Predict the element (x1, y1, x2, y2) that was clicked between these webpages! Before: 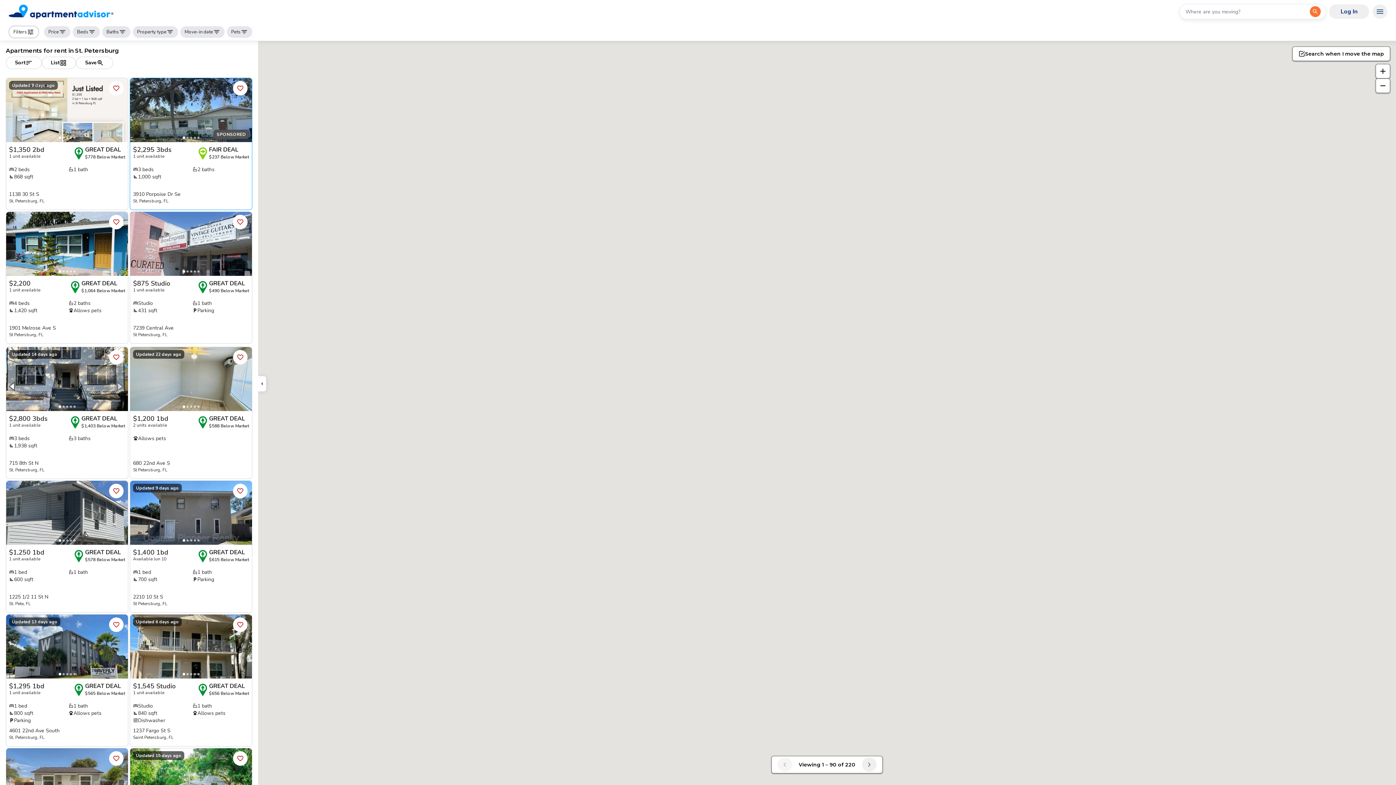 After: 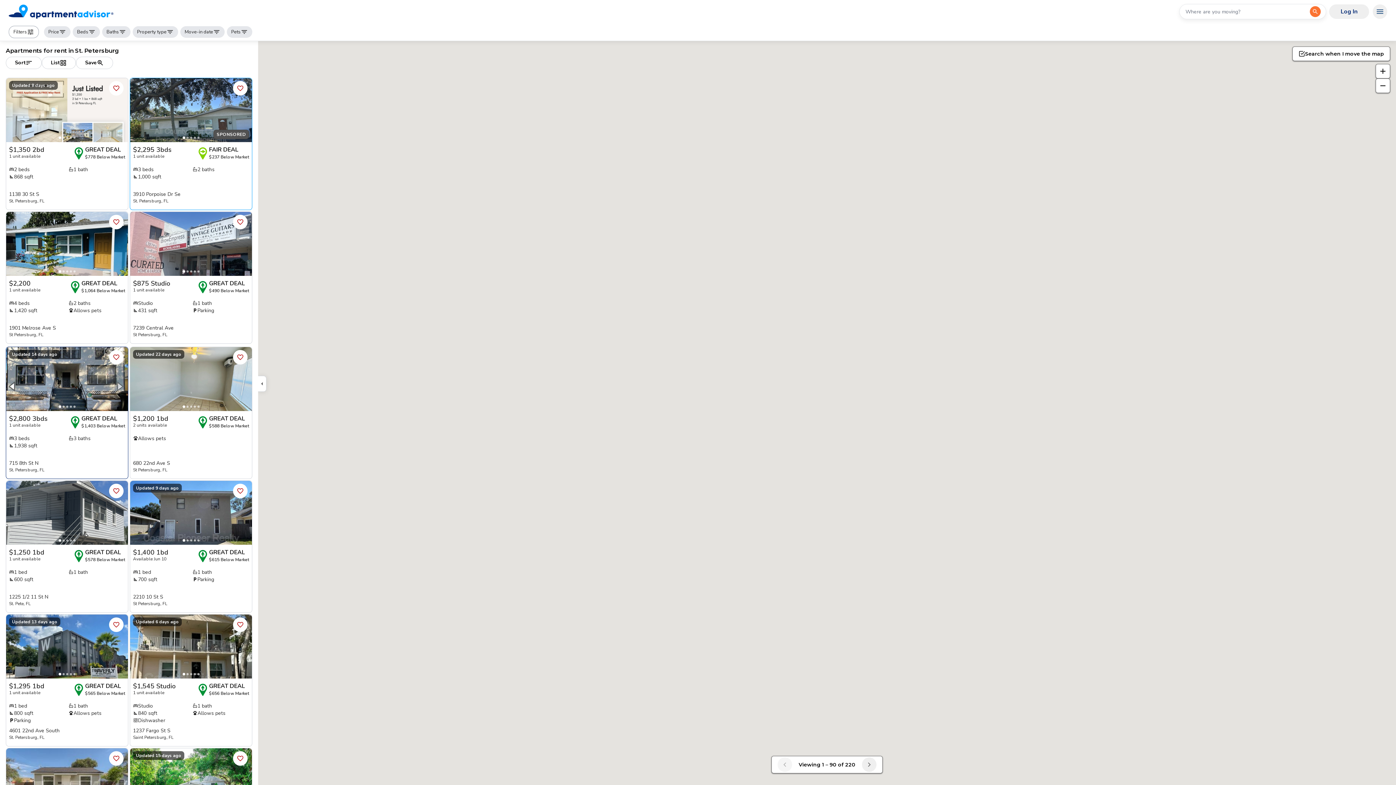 Action: bbox: (109, 350, 123, 364) label: Add this listing to your favorites